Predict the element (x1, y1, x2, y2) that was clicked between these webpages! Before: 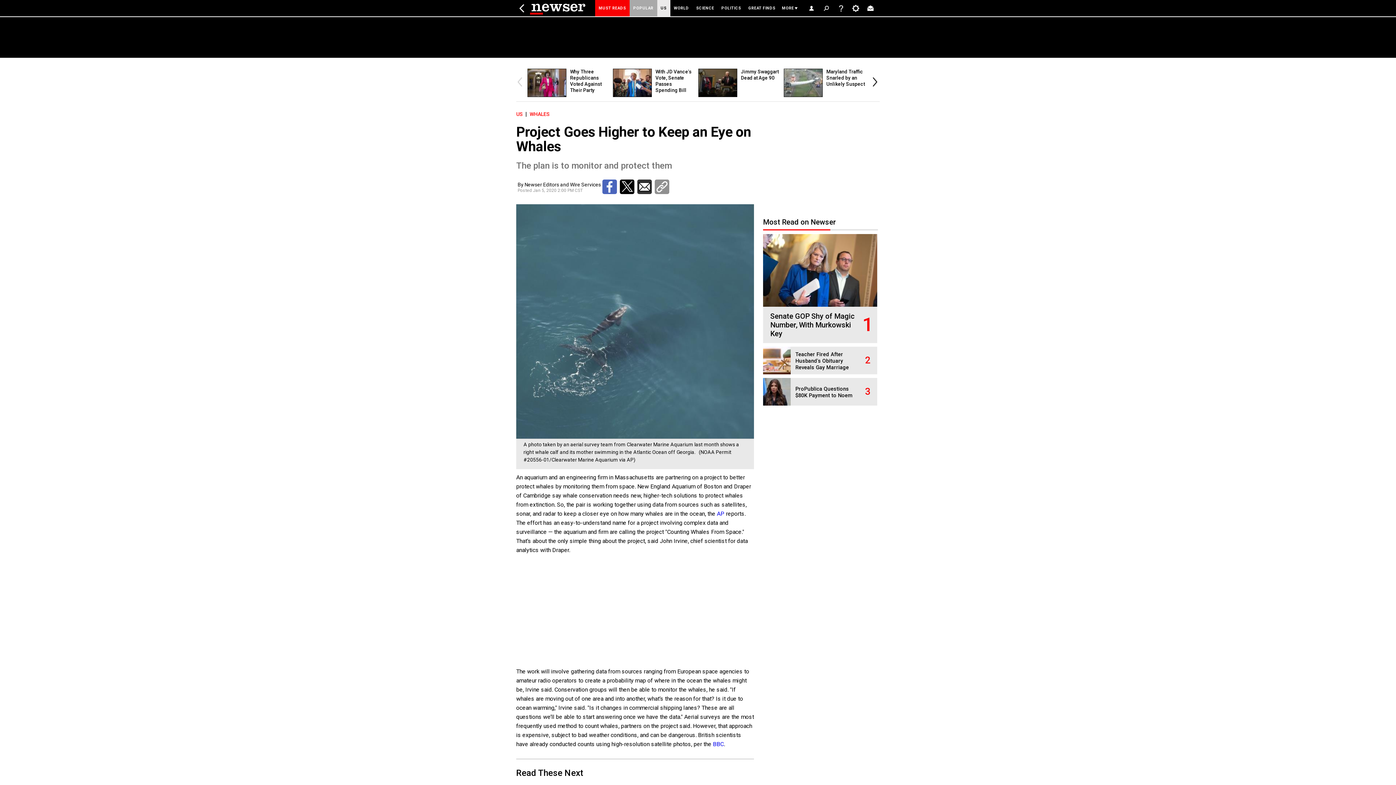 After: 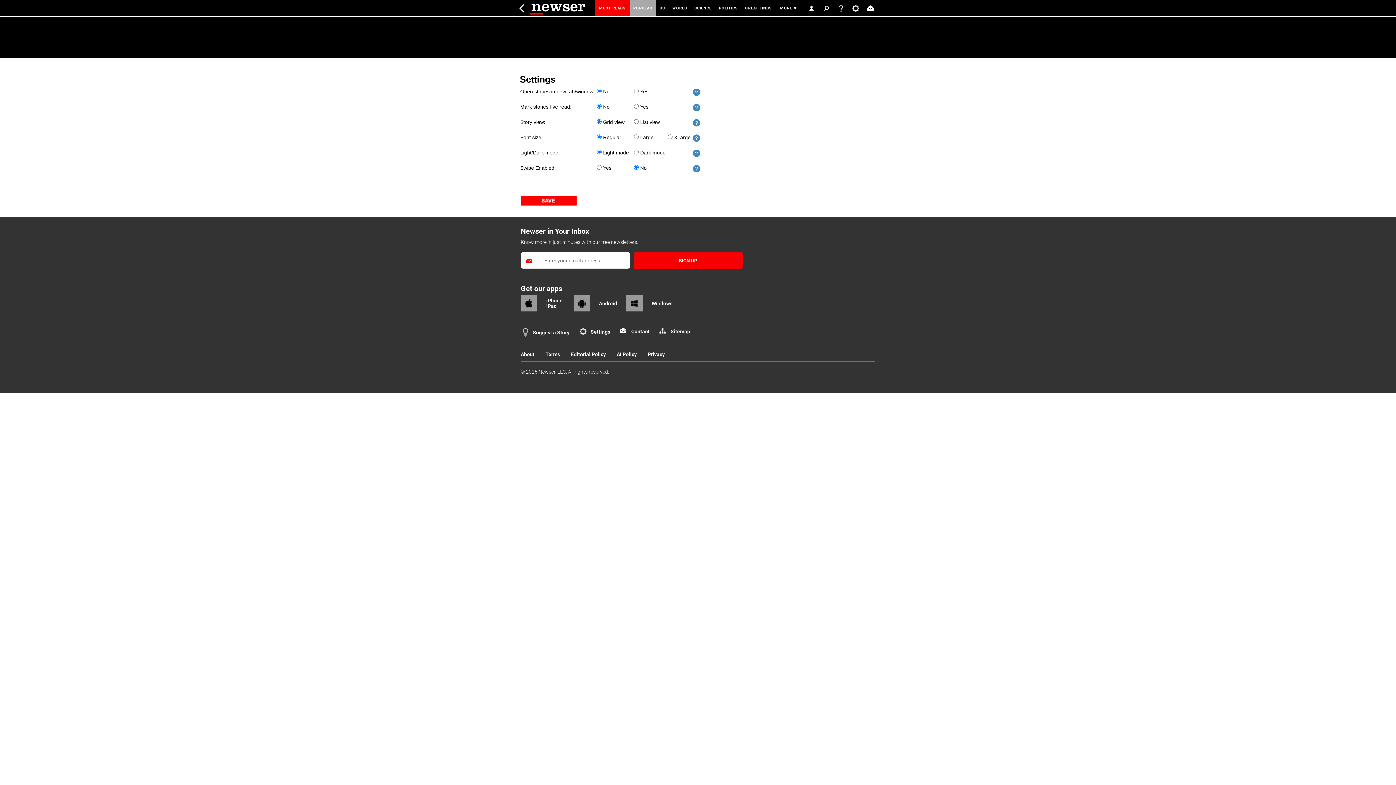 Action: bbox: (848, 0, 863, 16)